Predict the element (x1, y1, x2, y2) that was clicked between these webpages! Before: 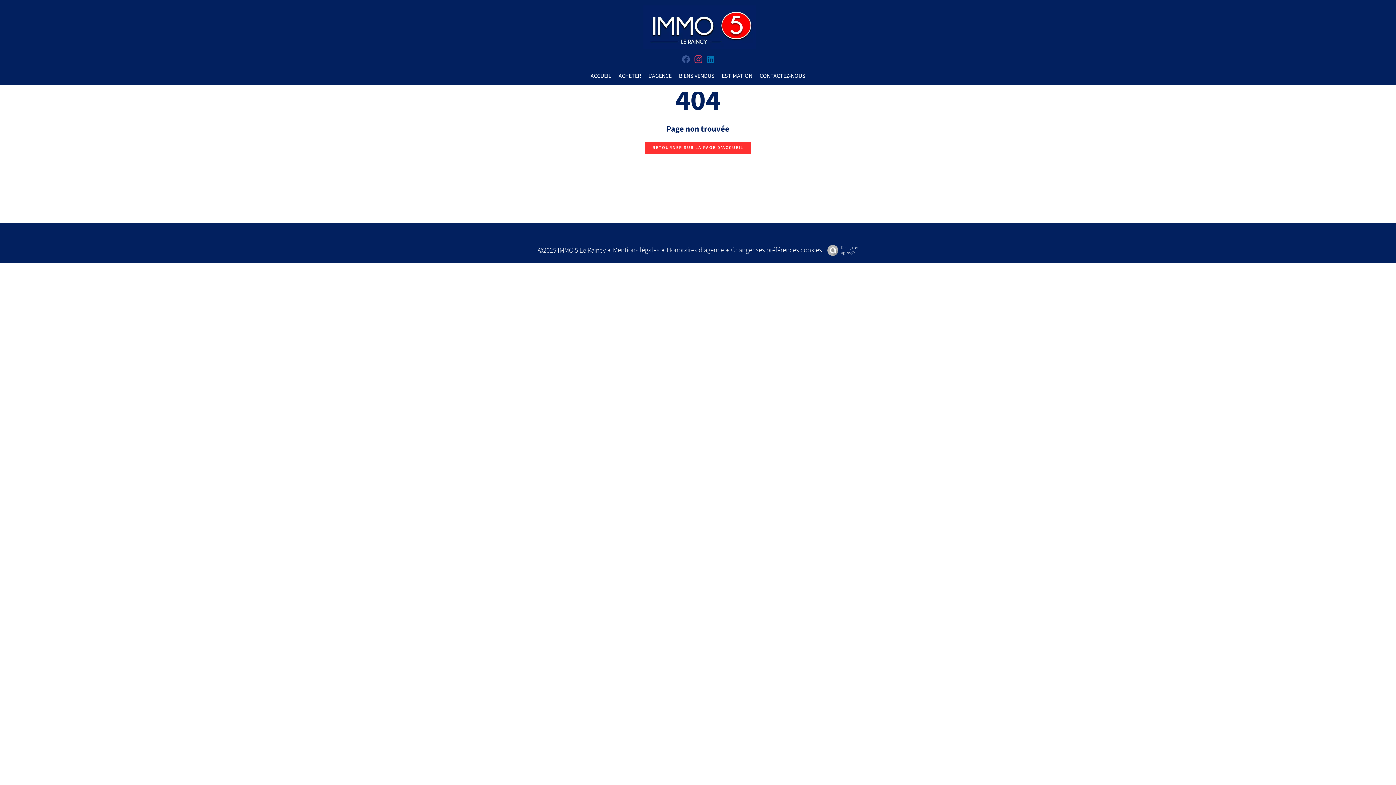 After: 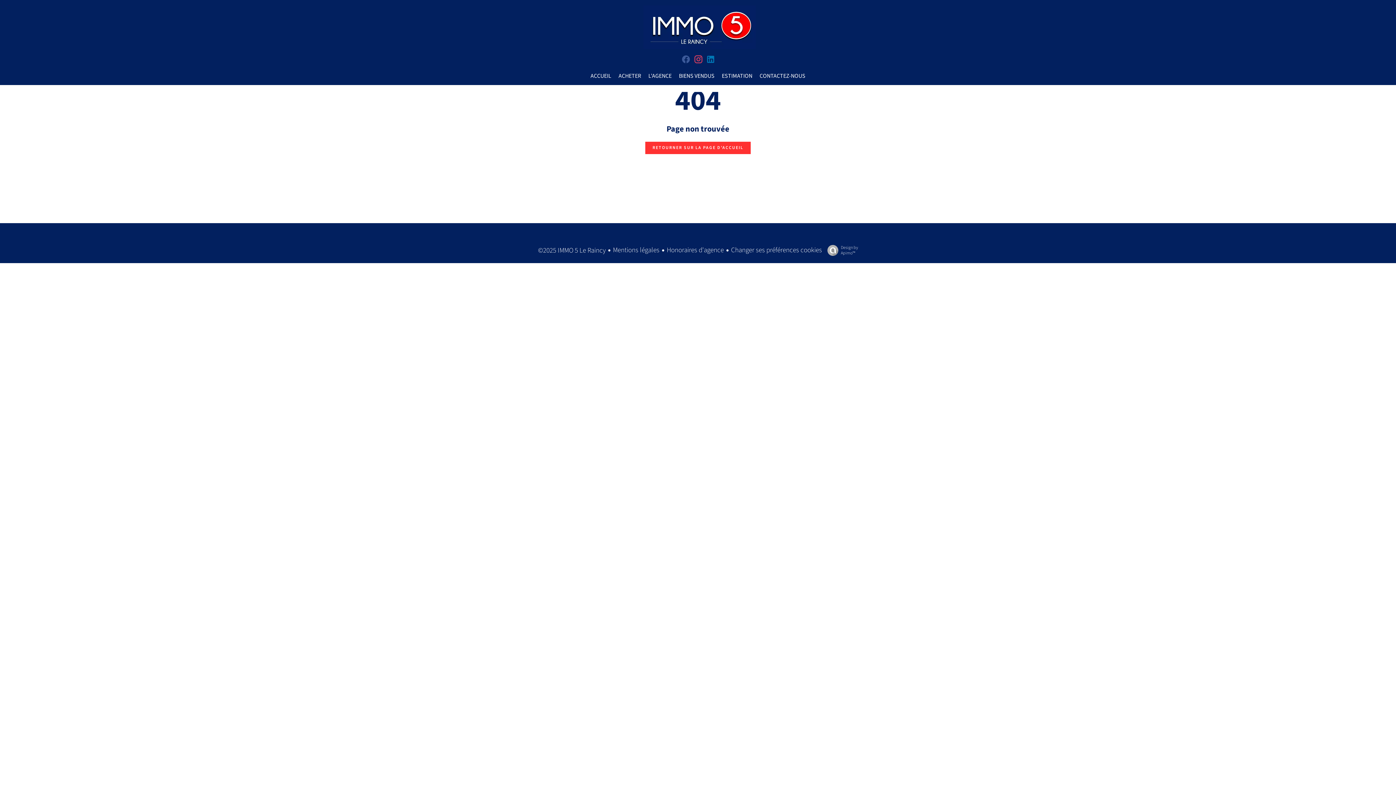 Action: bbox: (681, 54, 690, 65)